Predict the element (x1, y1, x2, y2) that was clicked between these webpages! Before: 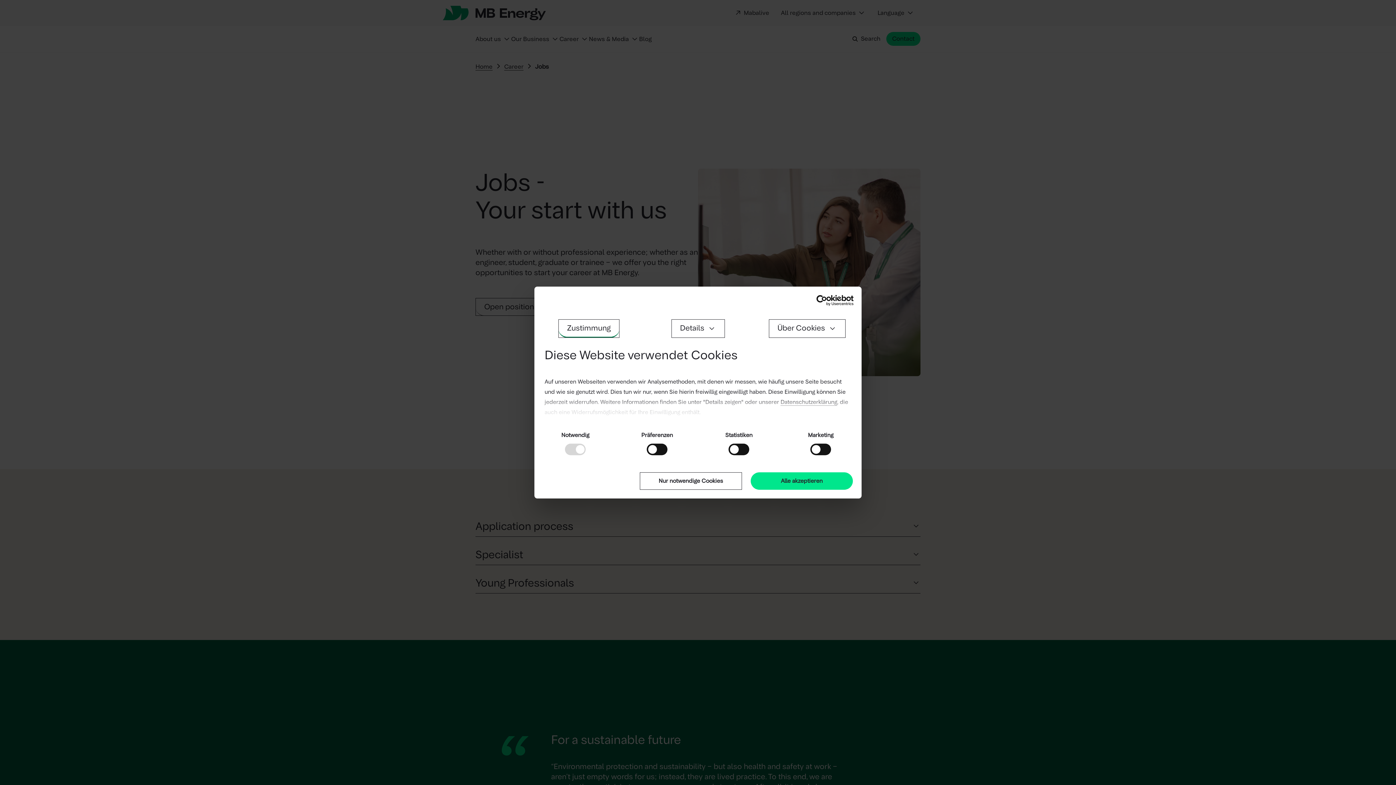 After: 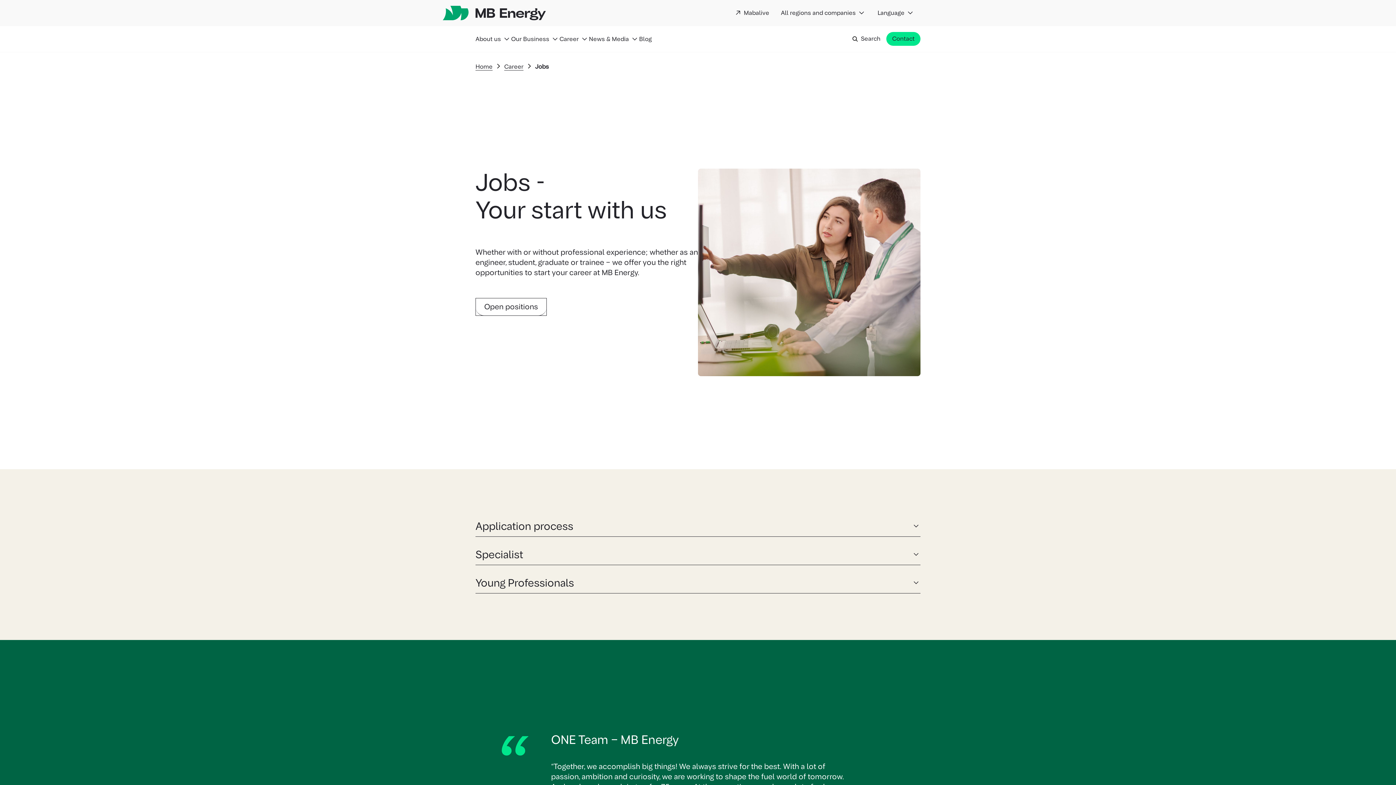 Action: label: Nur notwendige Cookies bbox: (639, 472, 742, 489)